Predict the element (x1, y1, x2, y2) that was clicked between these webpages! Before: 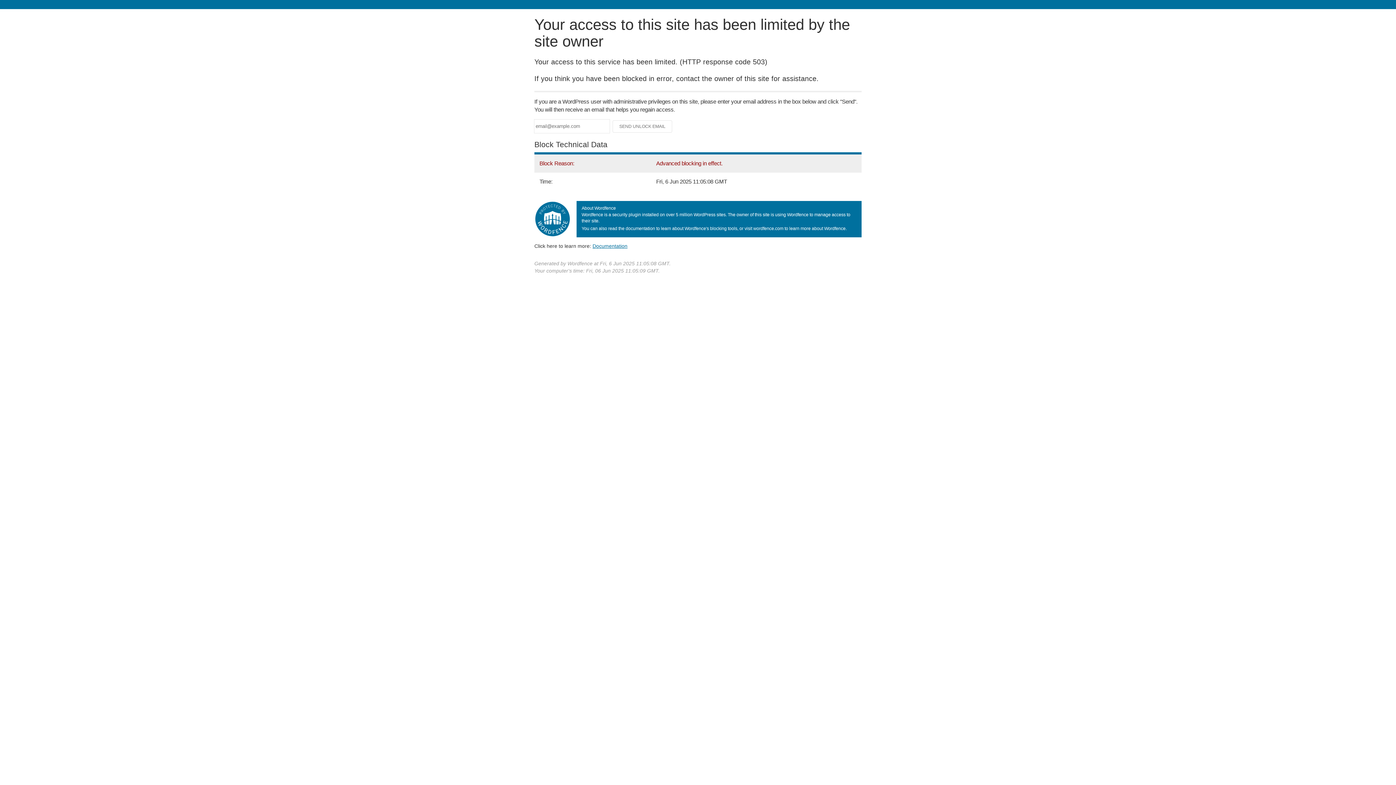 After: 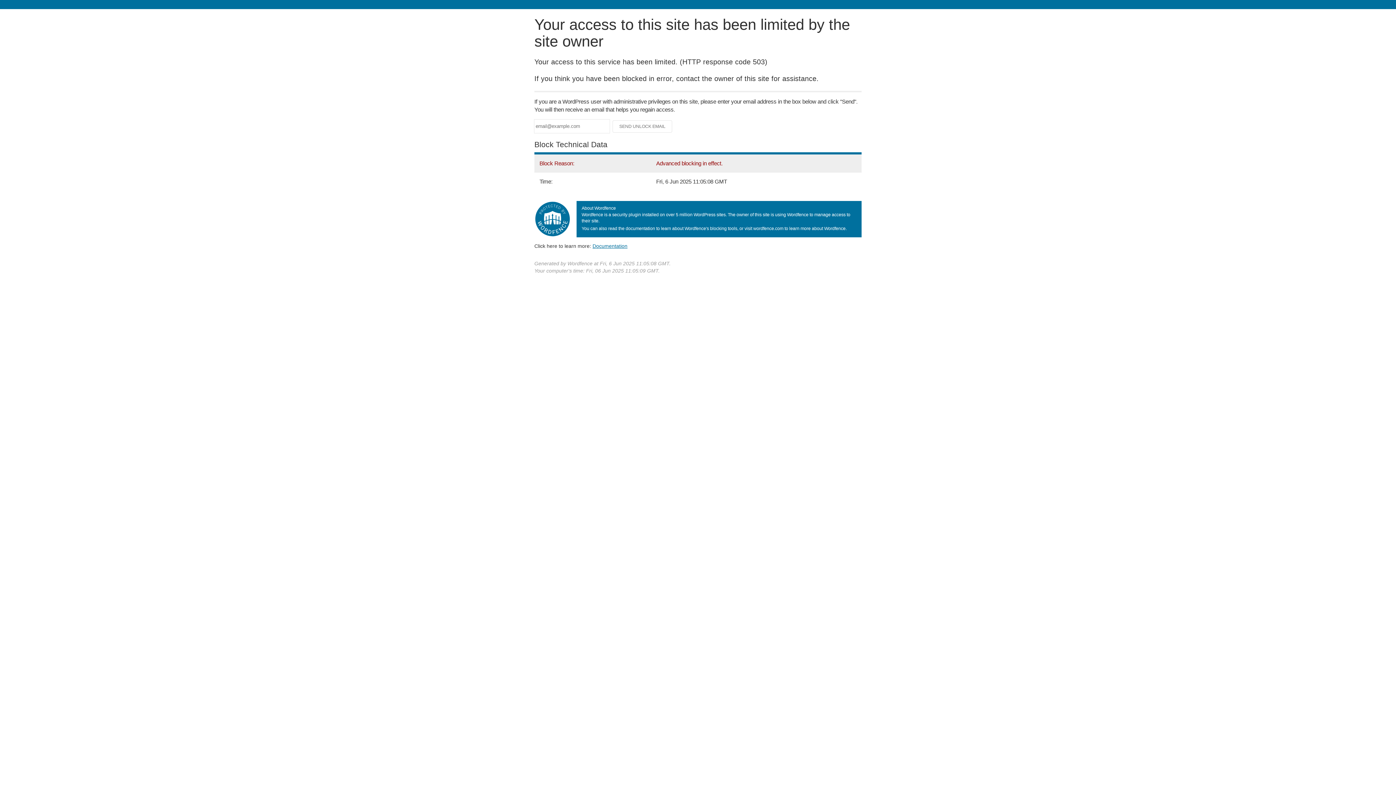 Action: label: Documentation bbox: (592, 243, 627, 248)